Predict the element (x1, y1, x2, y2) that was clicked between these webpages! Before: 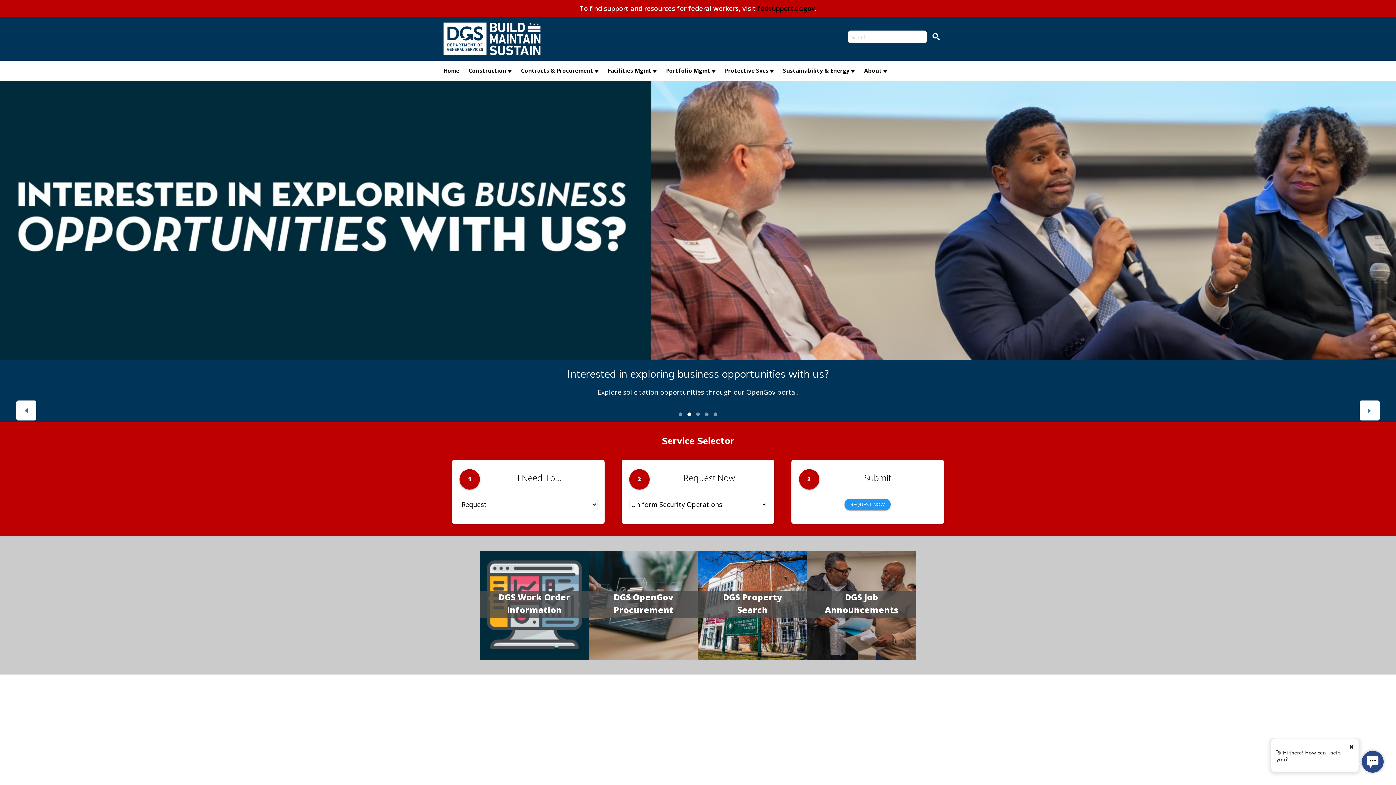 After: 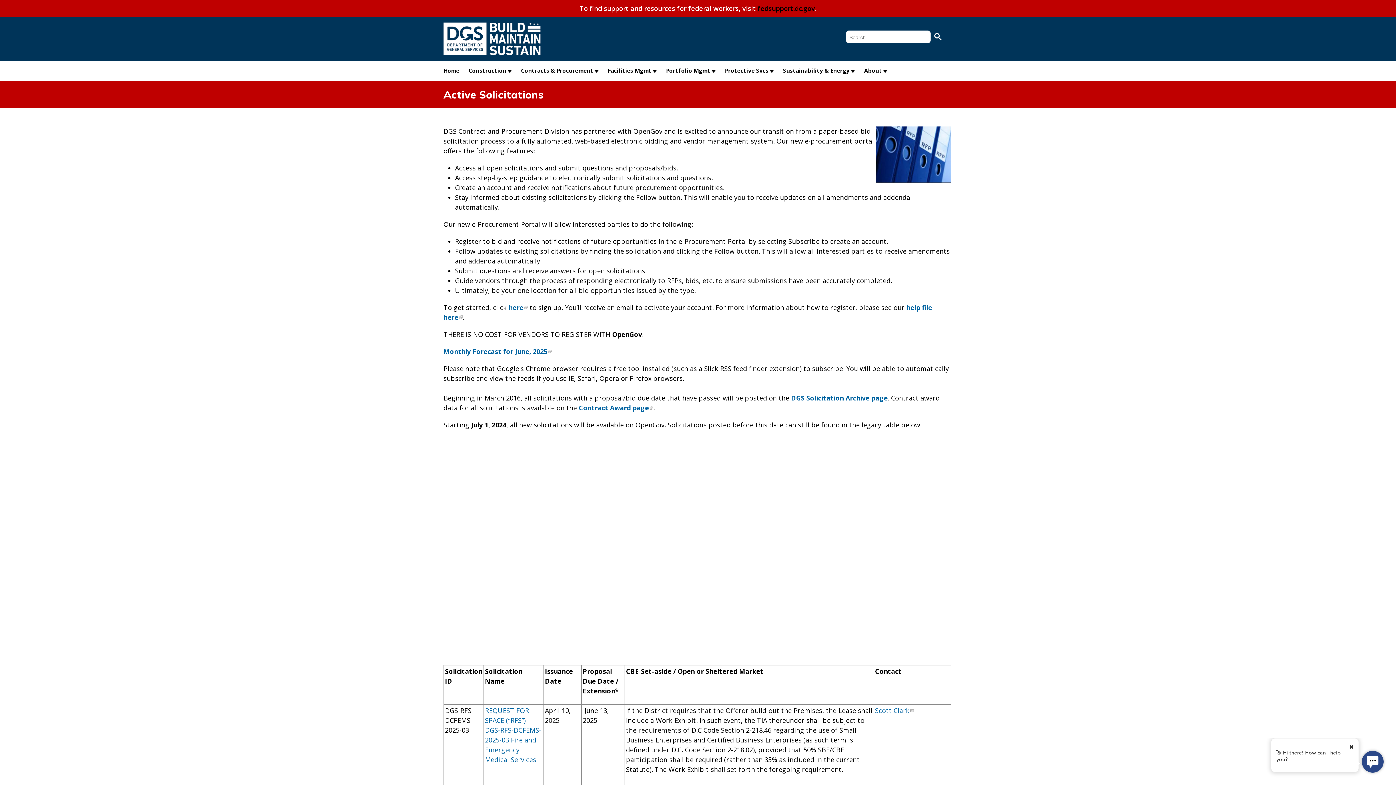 Action: bbox: (589, 551, 698, 660) label: DGS OpenGov
Procurement